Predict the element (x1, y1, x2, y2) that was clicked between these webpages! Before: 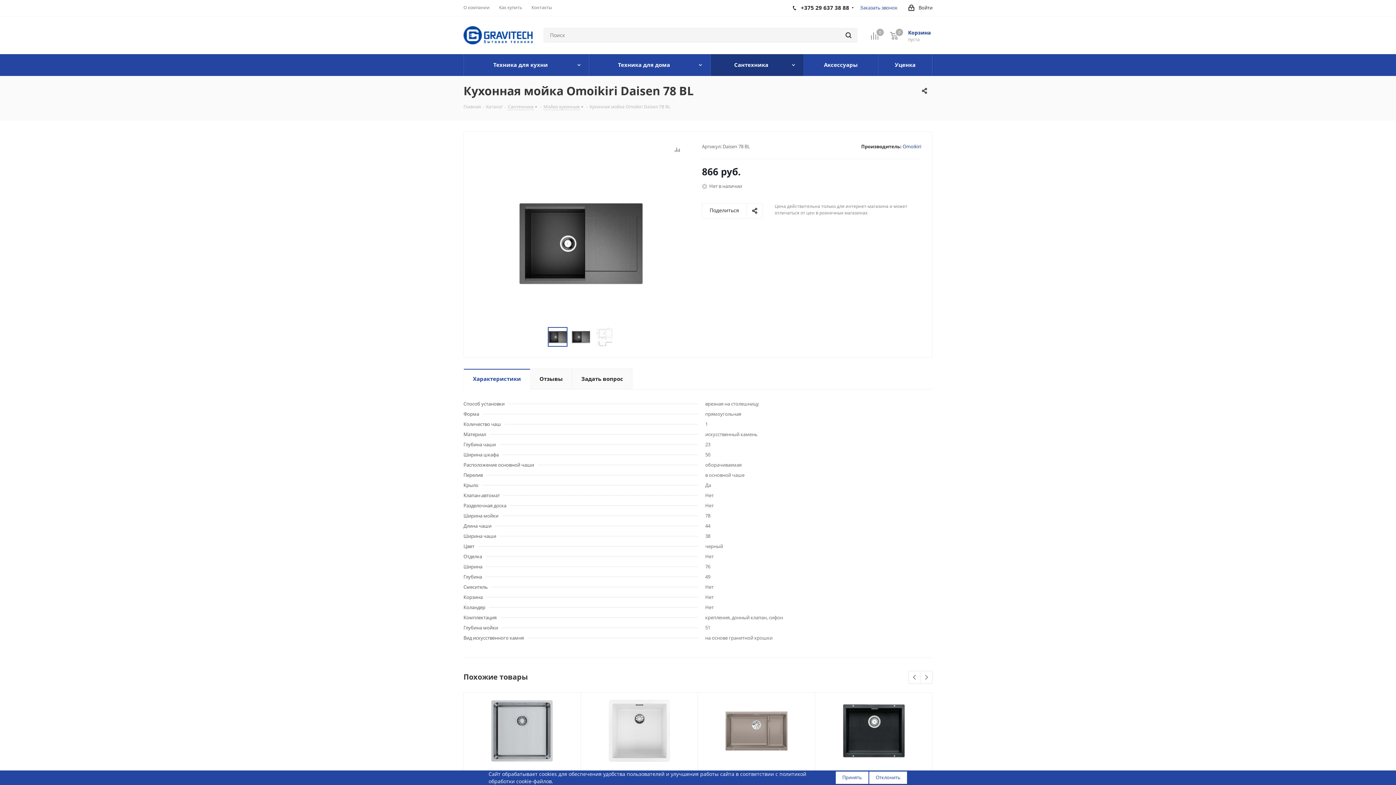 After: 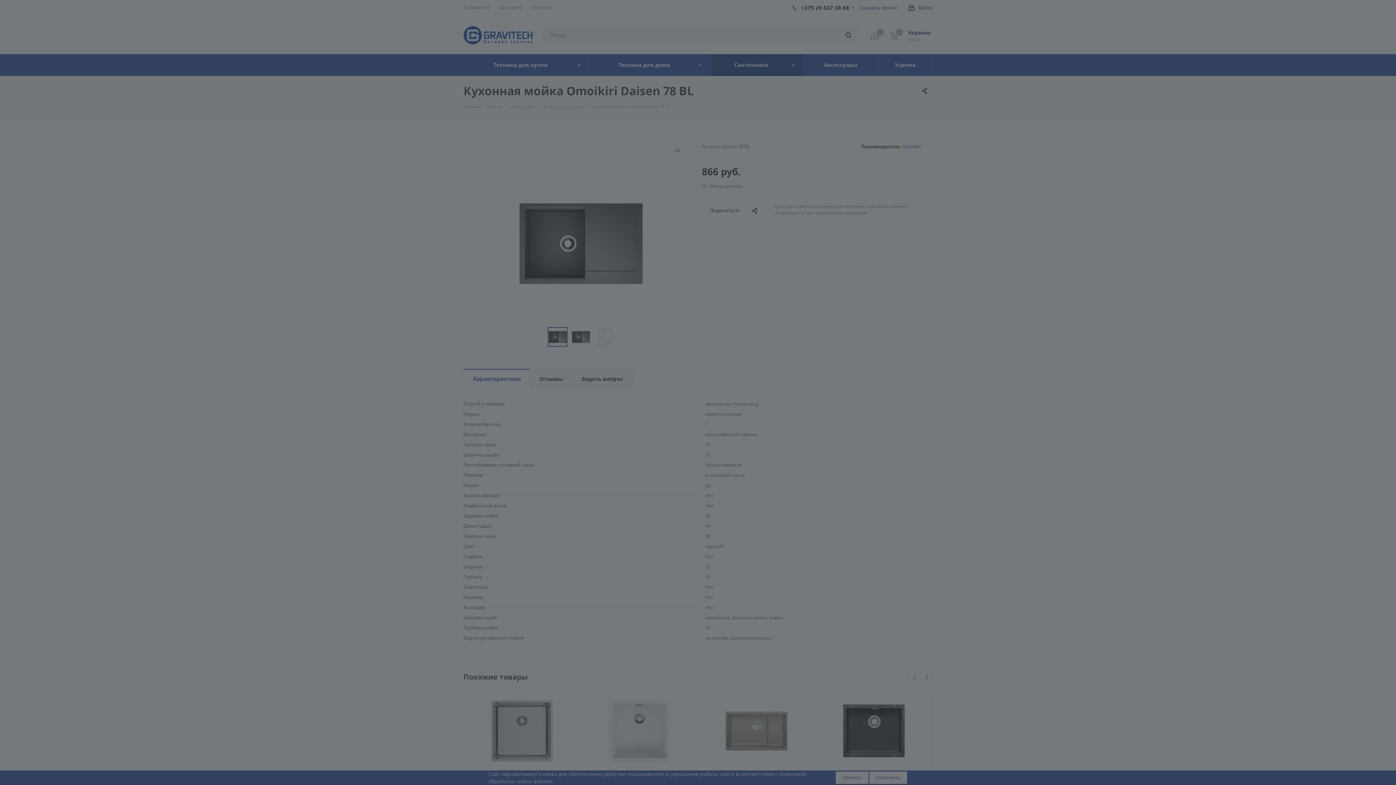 Action: label: Войти bbox: (908, 0, 932, 16)